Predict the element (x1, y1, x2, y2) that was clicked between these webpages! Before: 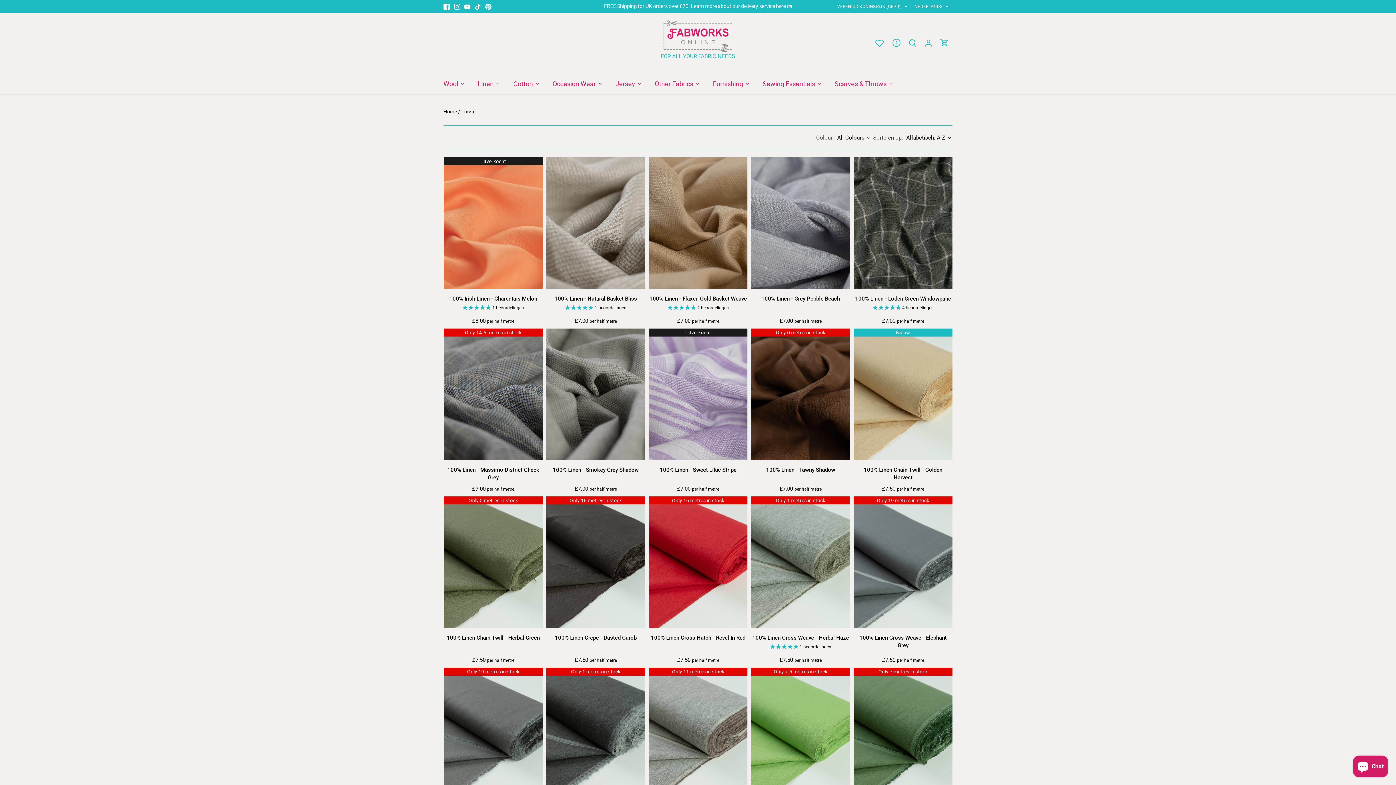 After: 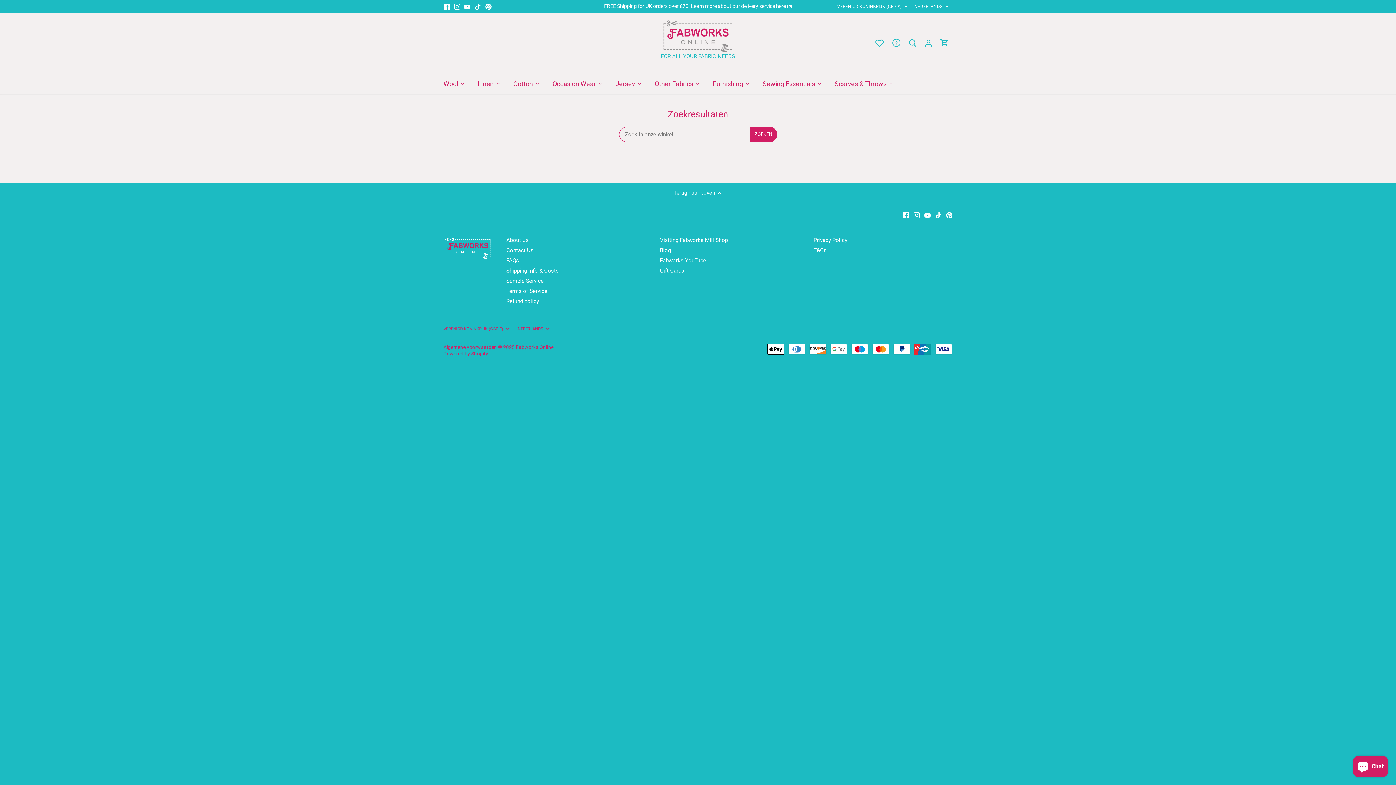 Action: label: Zoeken bbox: (904, 32, 920, 52)